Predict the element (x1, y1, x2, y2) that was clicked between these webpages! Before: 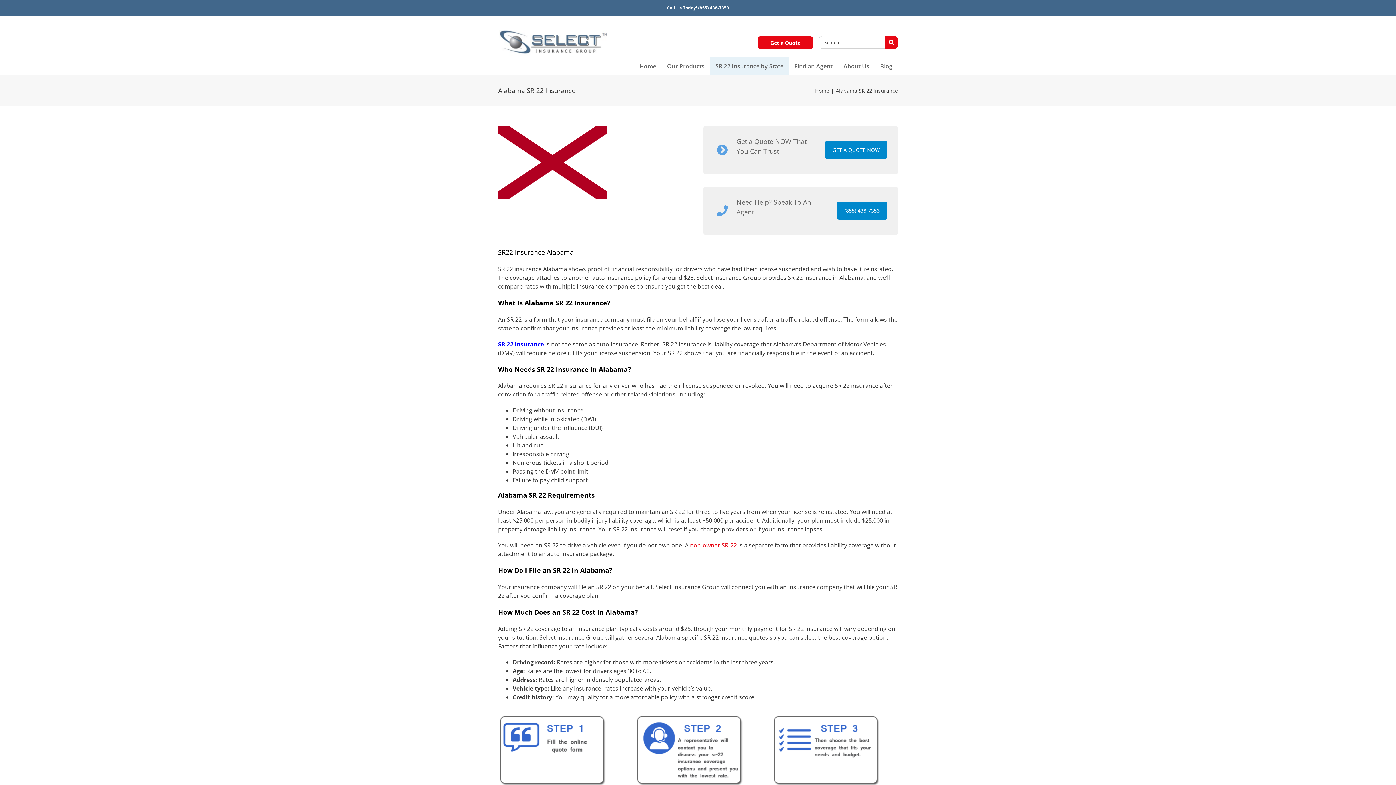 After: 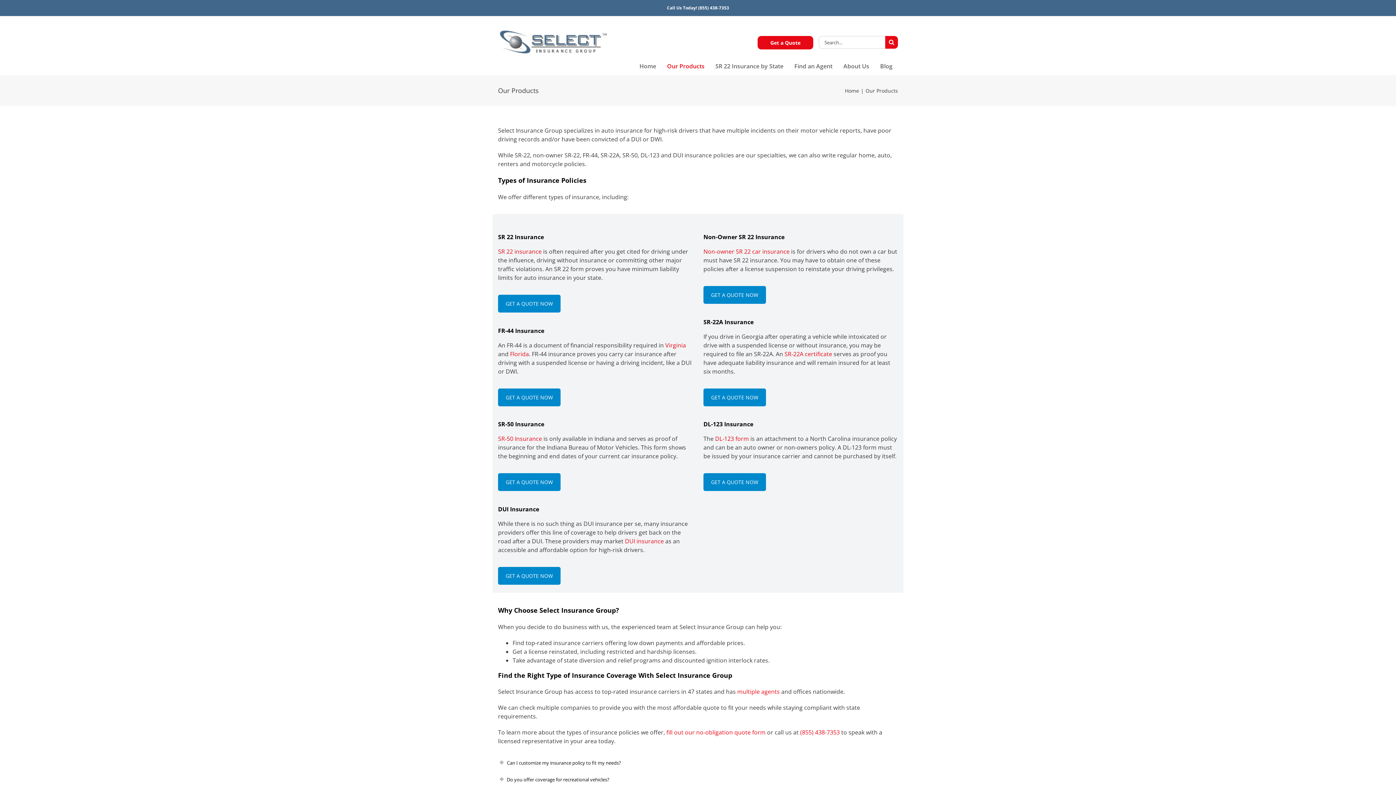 Action: label: Our Products bbox: (661, 57, 710, 75)